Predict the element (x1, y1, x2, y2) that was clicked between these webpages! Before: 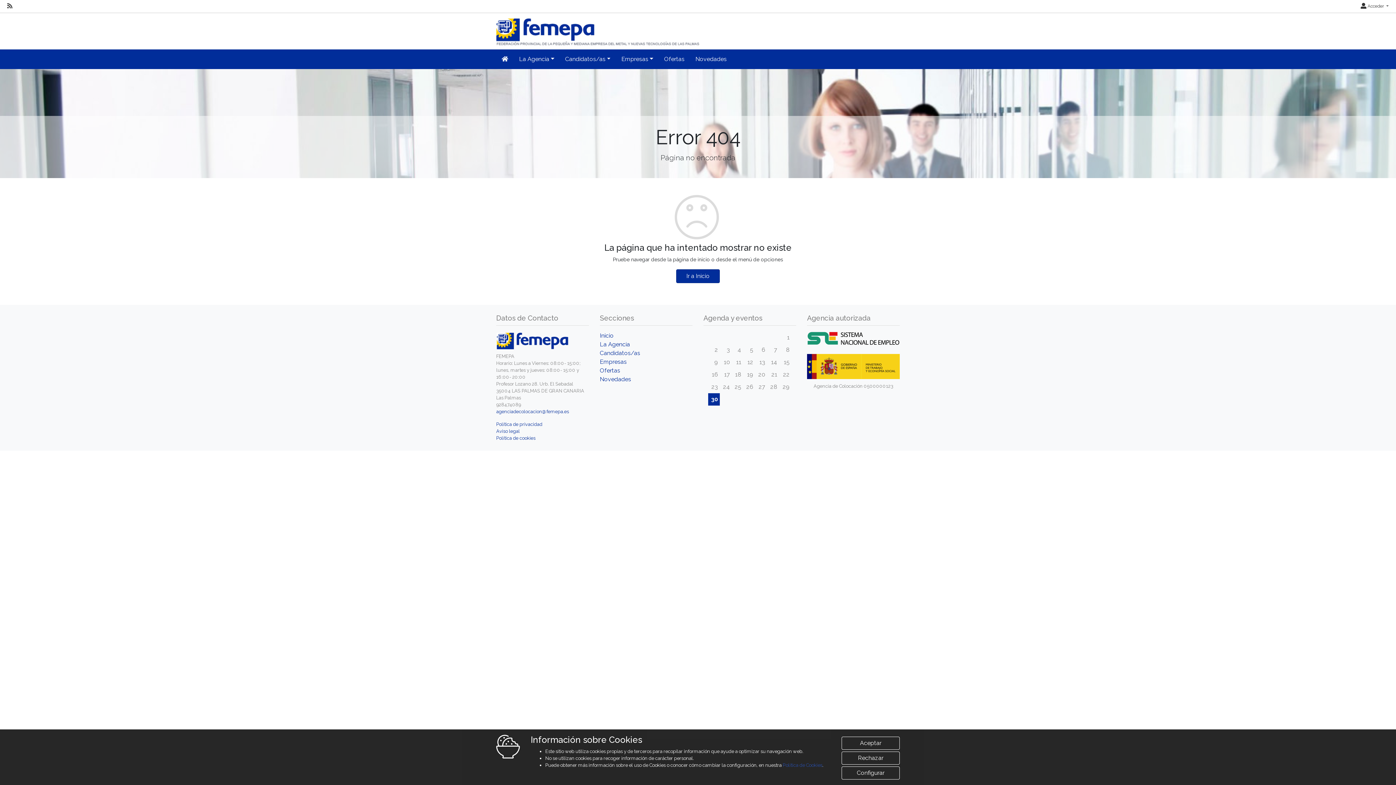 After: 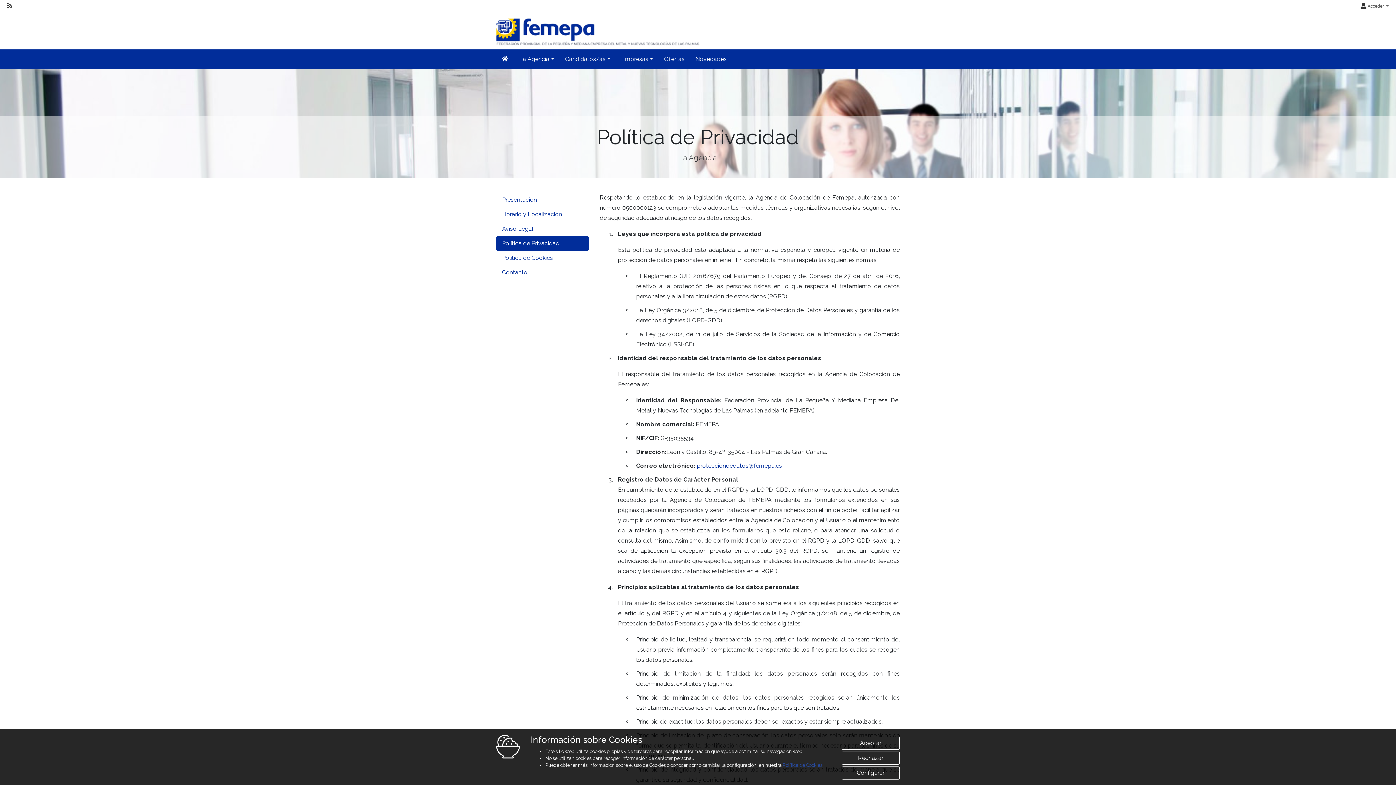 Action: bbox: (496, 421, 542, 427) label: Política de privacidad